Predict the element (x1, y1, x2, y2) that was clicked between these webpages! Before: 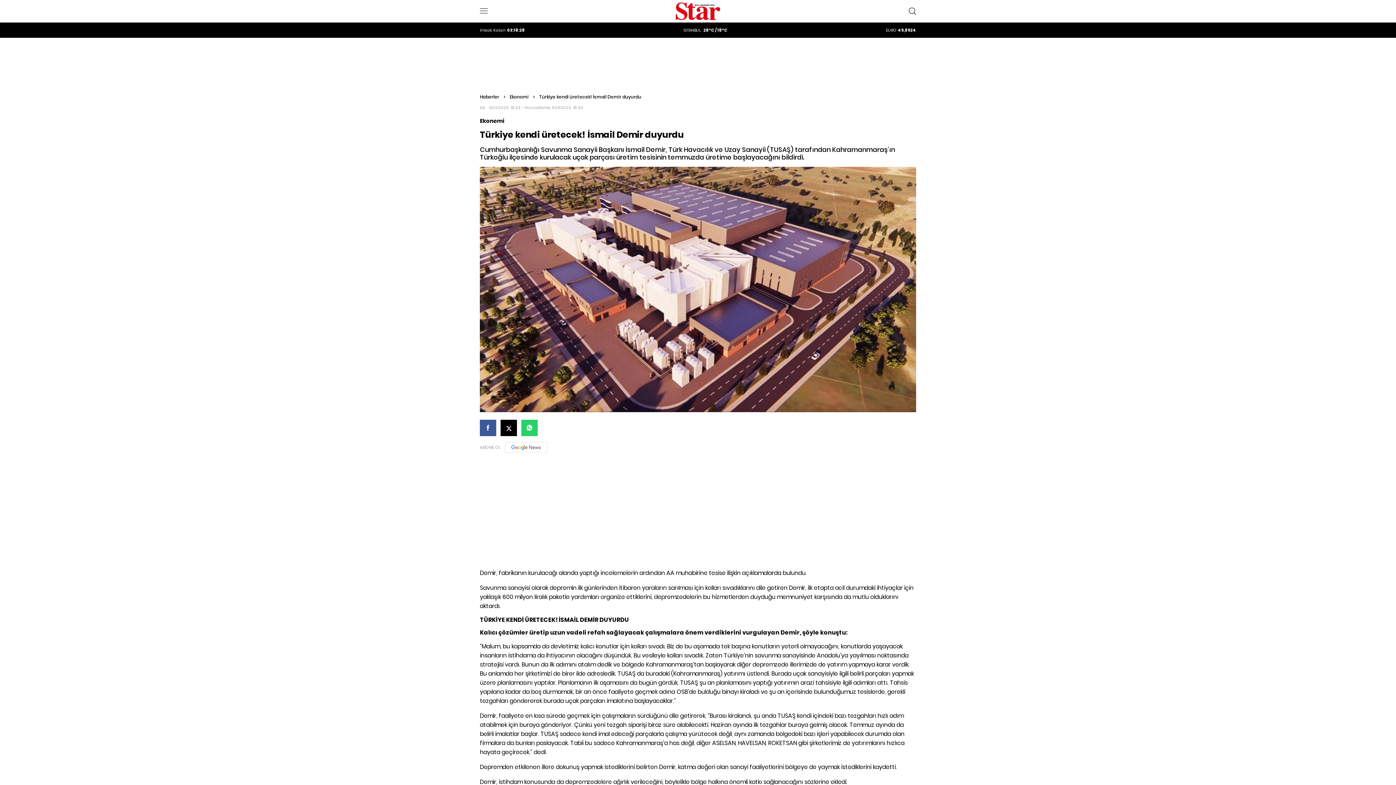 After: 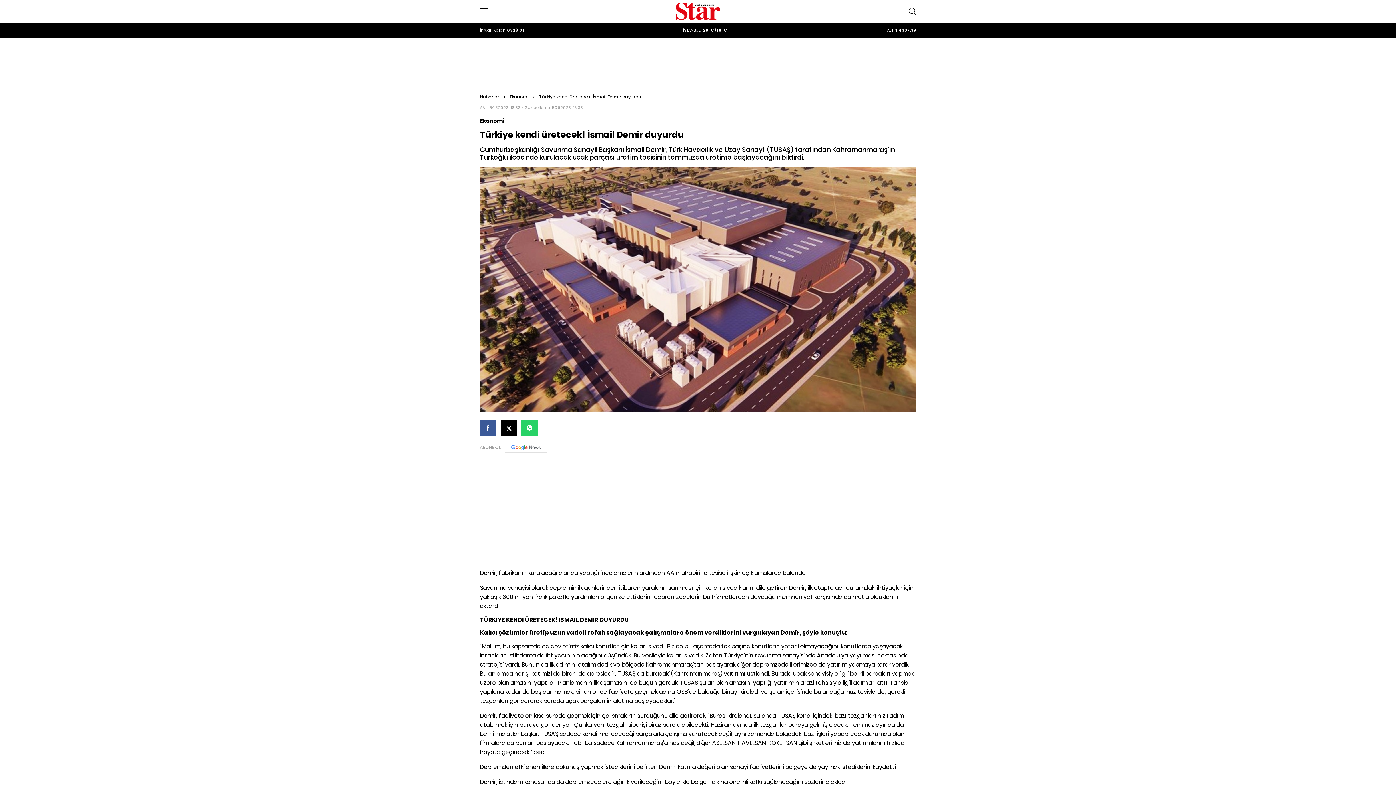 Action: bbox: (480, 420, 496, 436)